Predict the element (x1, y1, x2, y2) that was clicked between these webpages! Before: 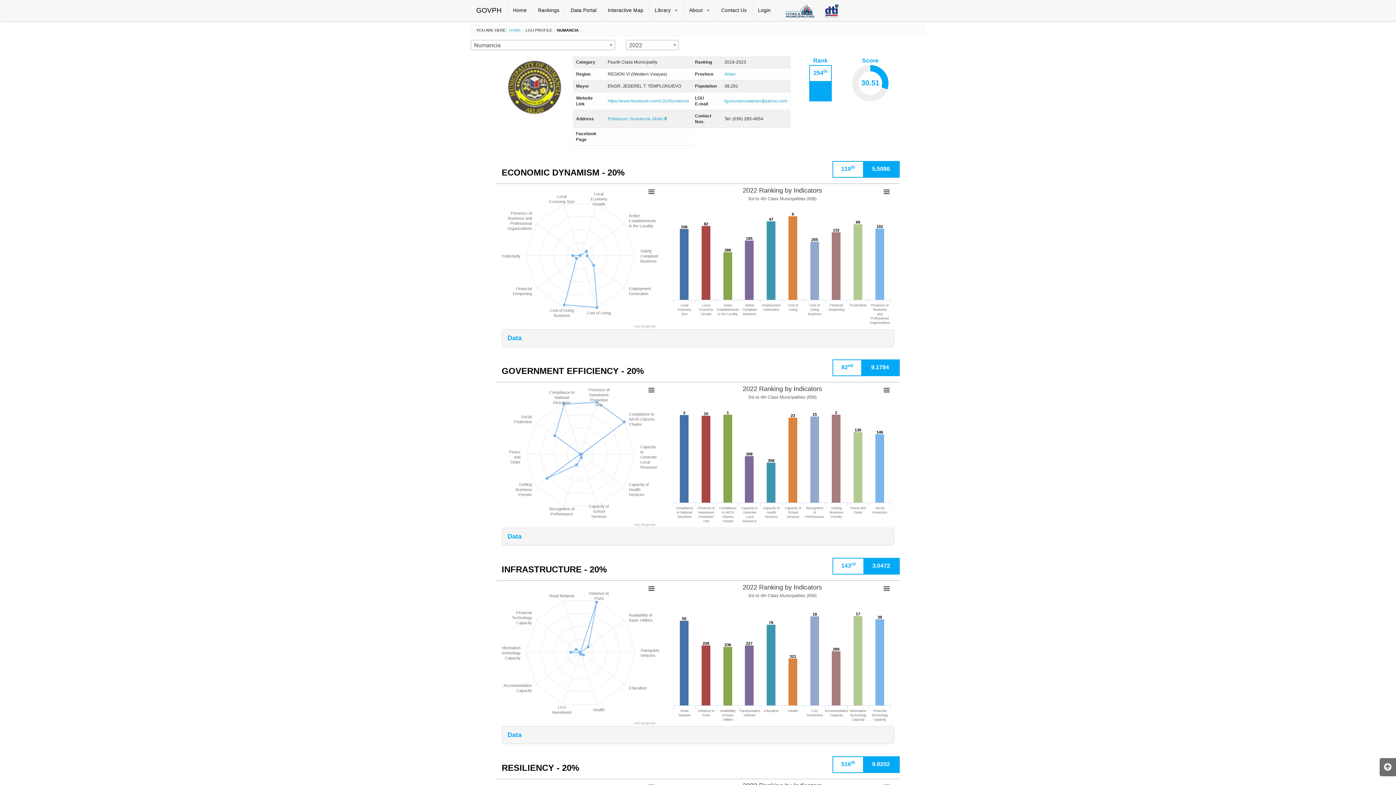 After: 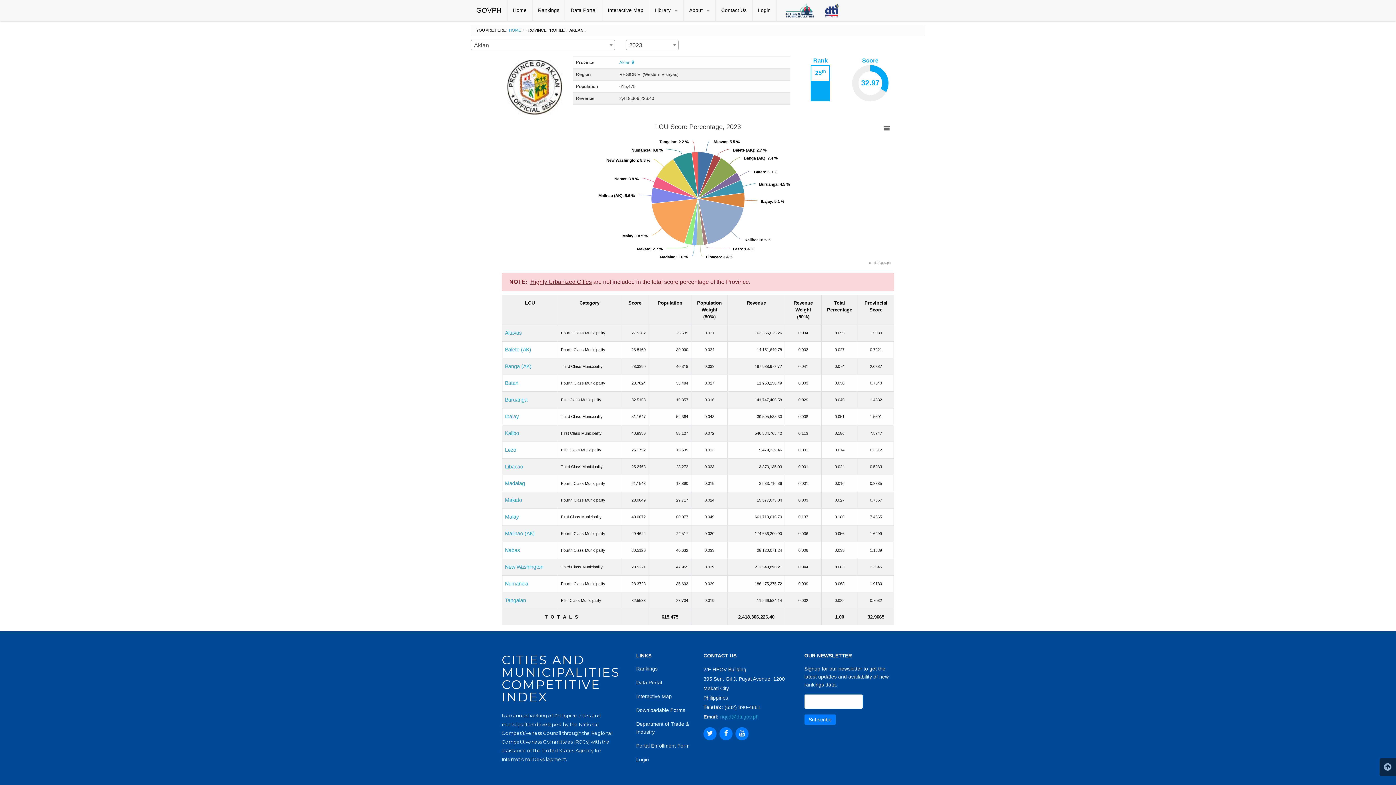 Action: bbox: (724, 71, 735, 76) label: Aklan